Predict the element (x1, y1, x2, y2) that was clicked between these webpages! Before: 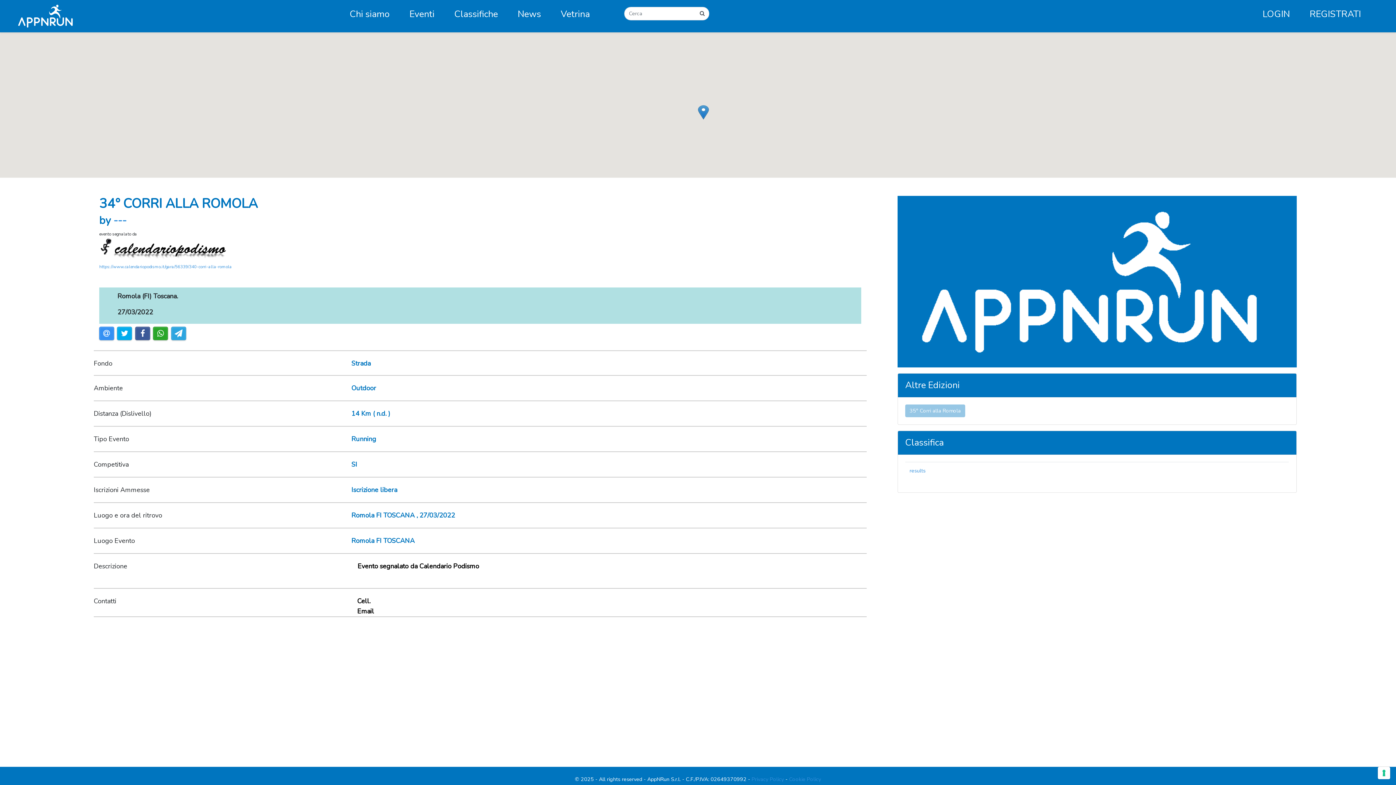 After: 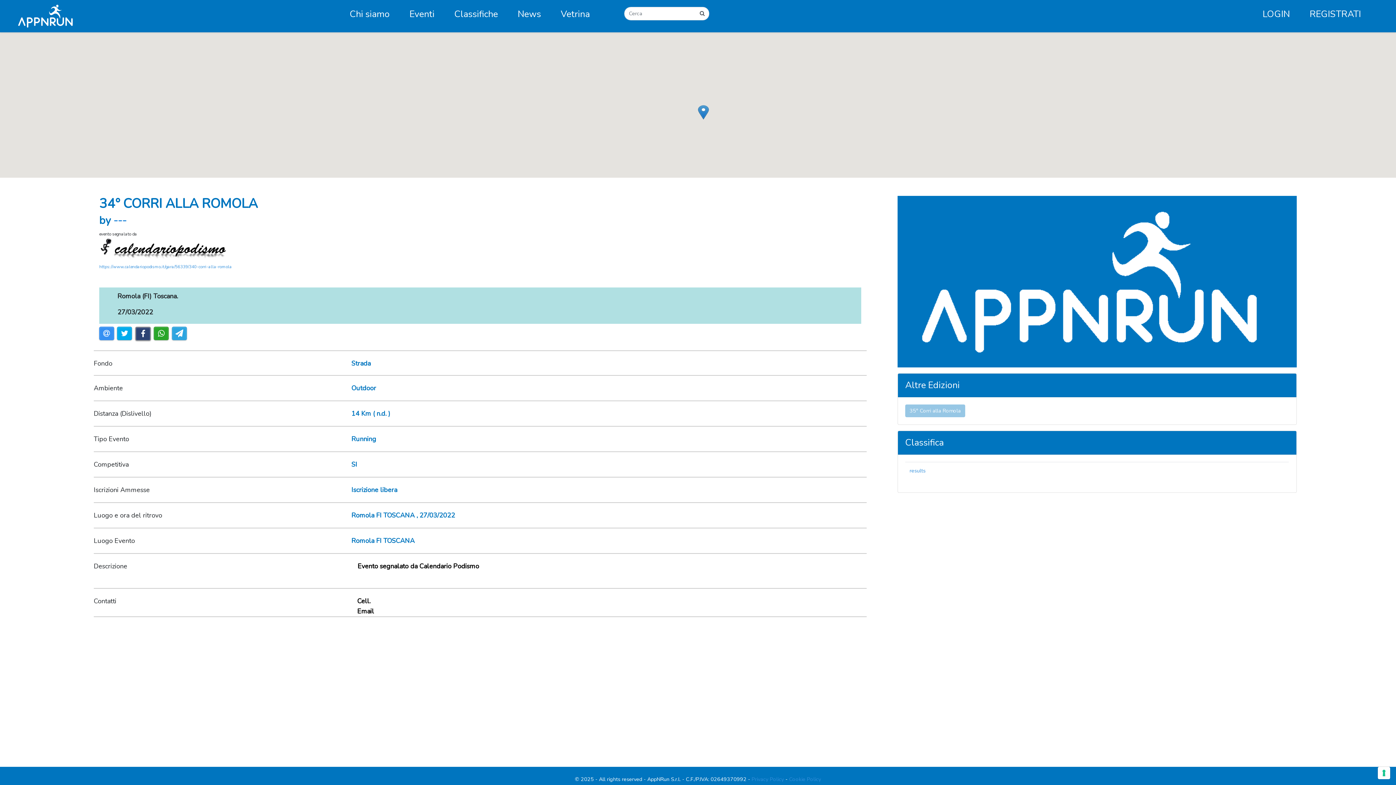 Action: bbox: (135, 326, 150, 340)